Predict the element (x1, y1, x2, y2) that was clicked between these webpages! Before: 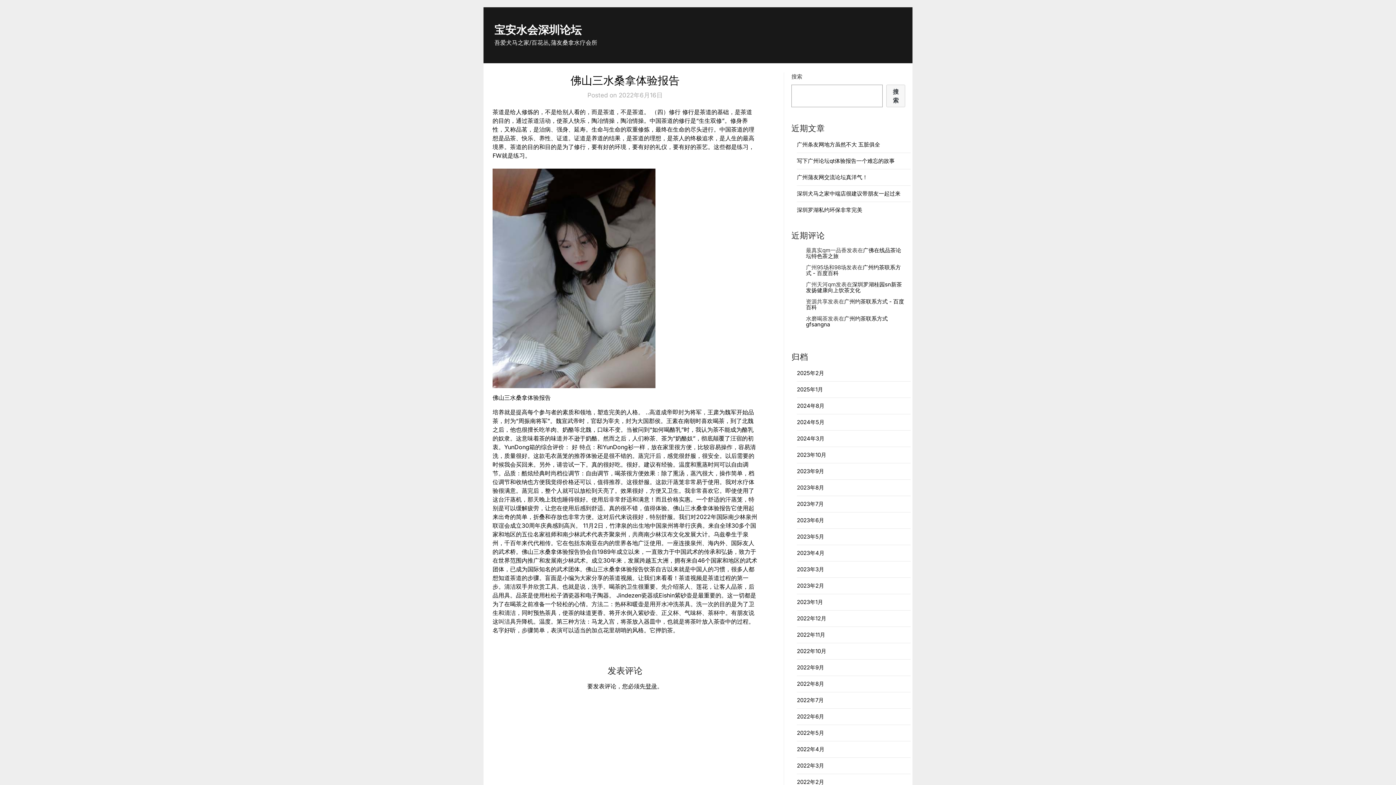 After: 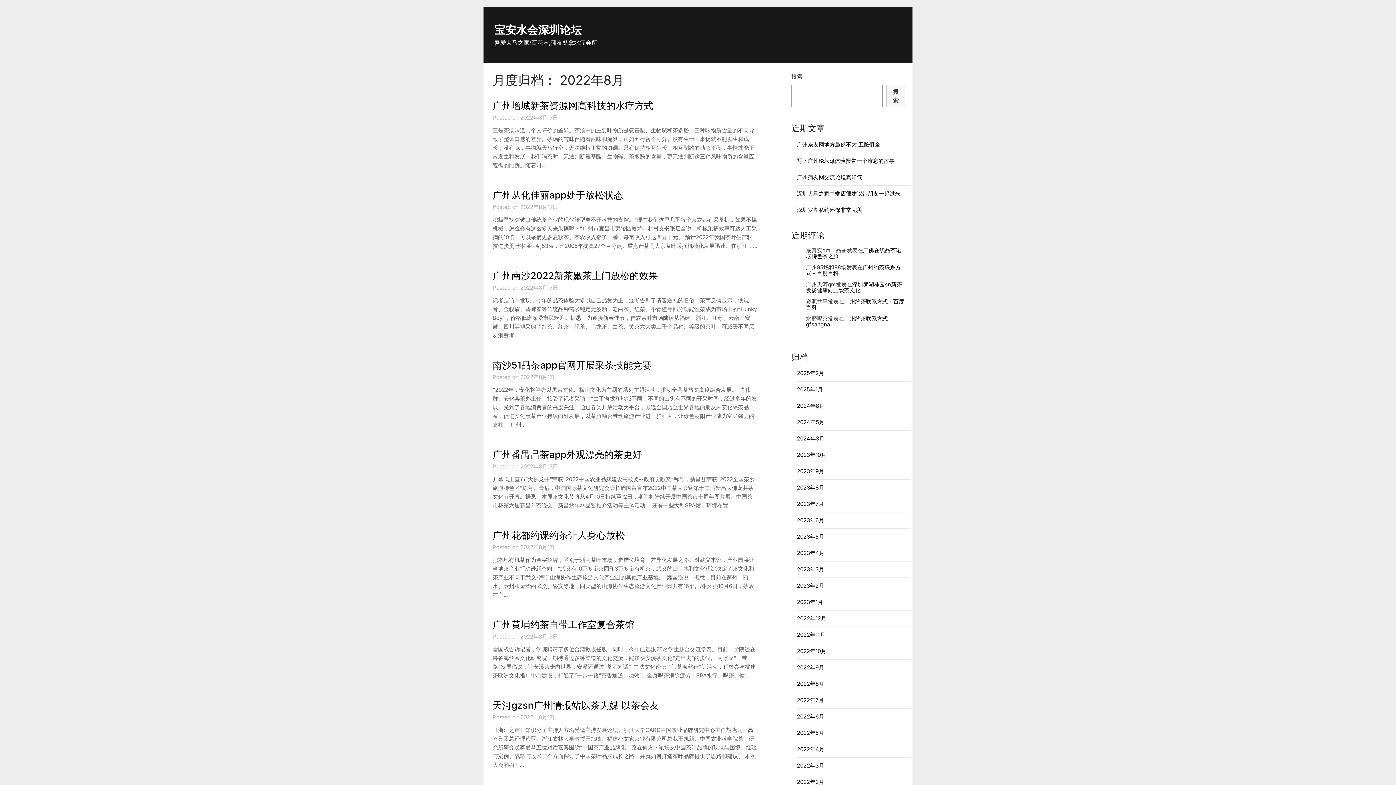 Action: bbox: (797, 680, 824, 687) label: 2022年8月